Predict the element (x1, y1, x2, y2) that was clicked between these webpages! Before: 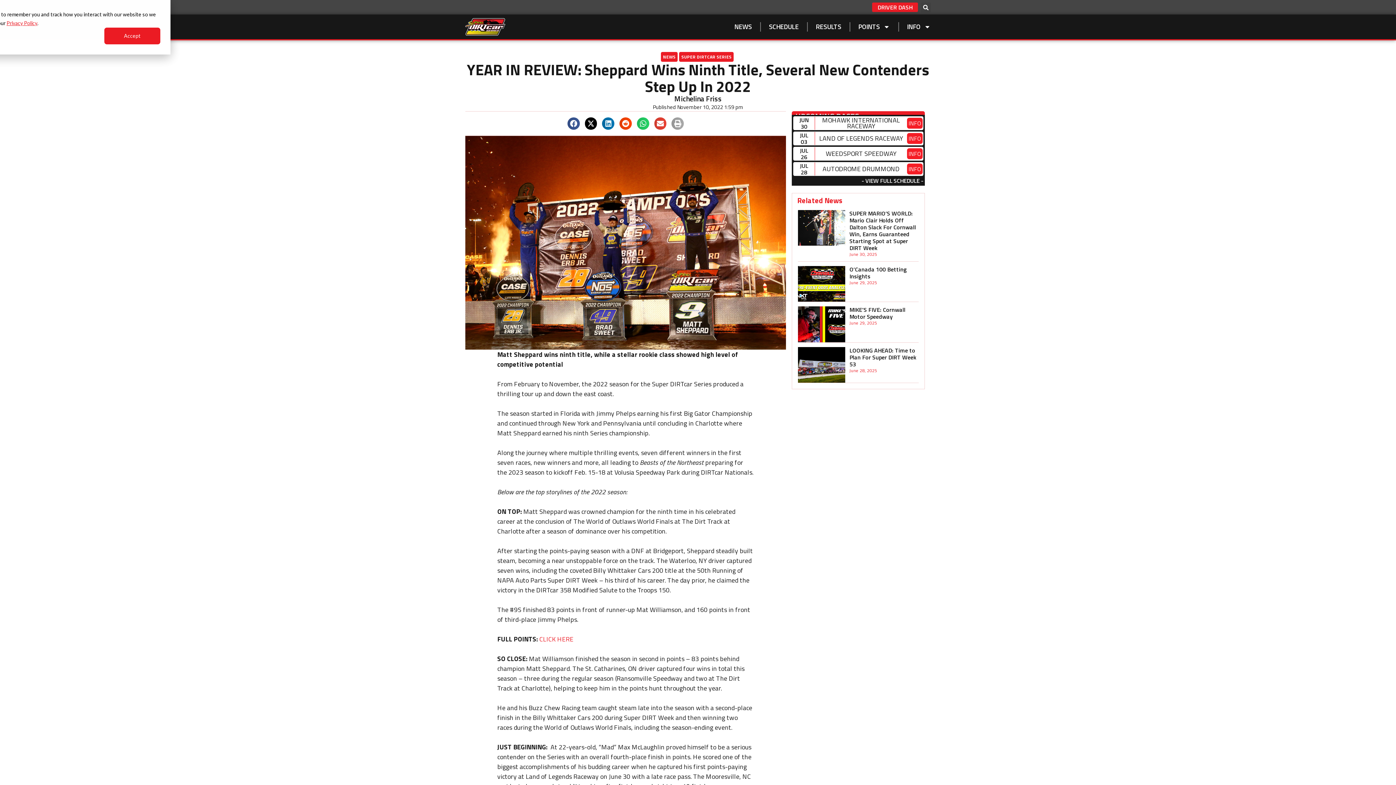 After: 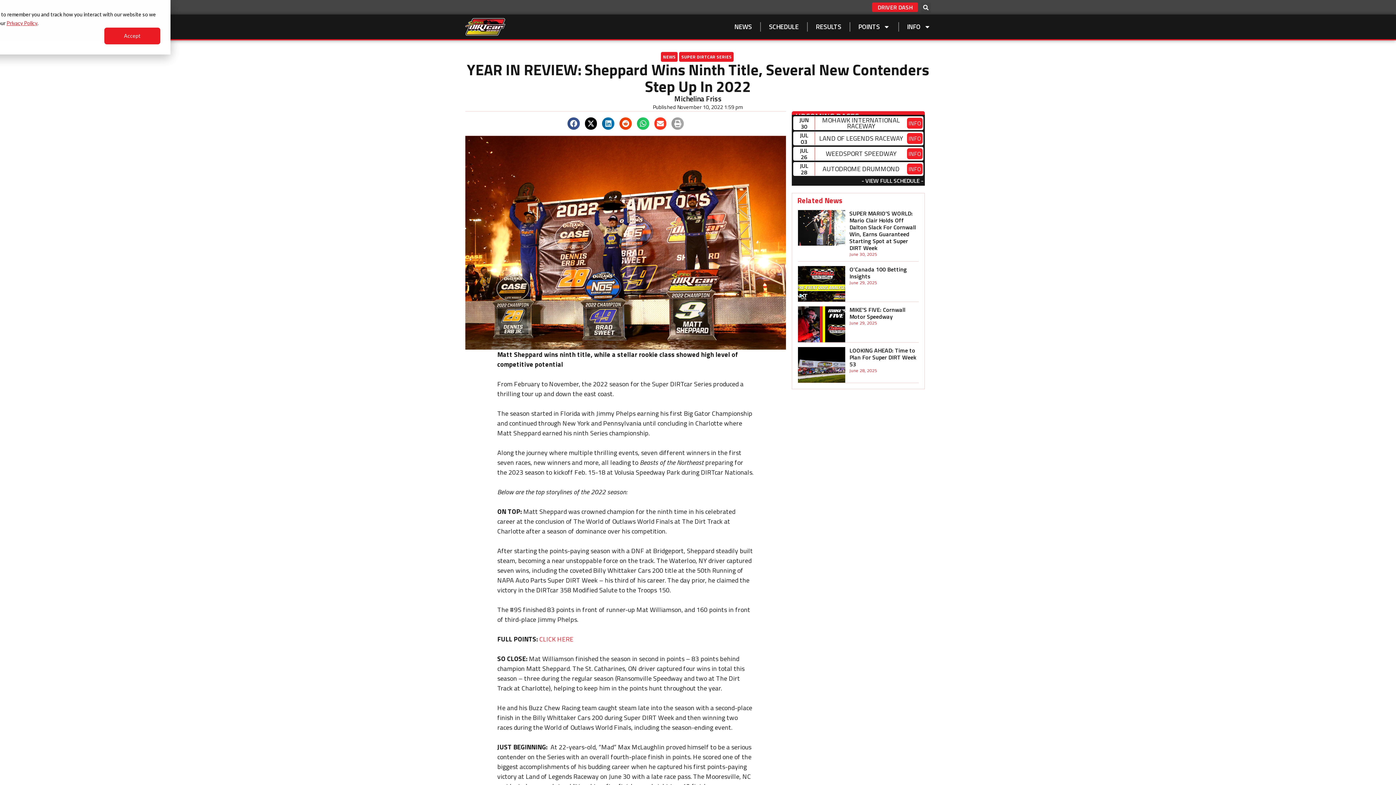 Action: bbox: (654, 117, 666, 129) label: Share on email